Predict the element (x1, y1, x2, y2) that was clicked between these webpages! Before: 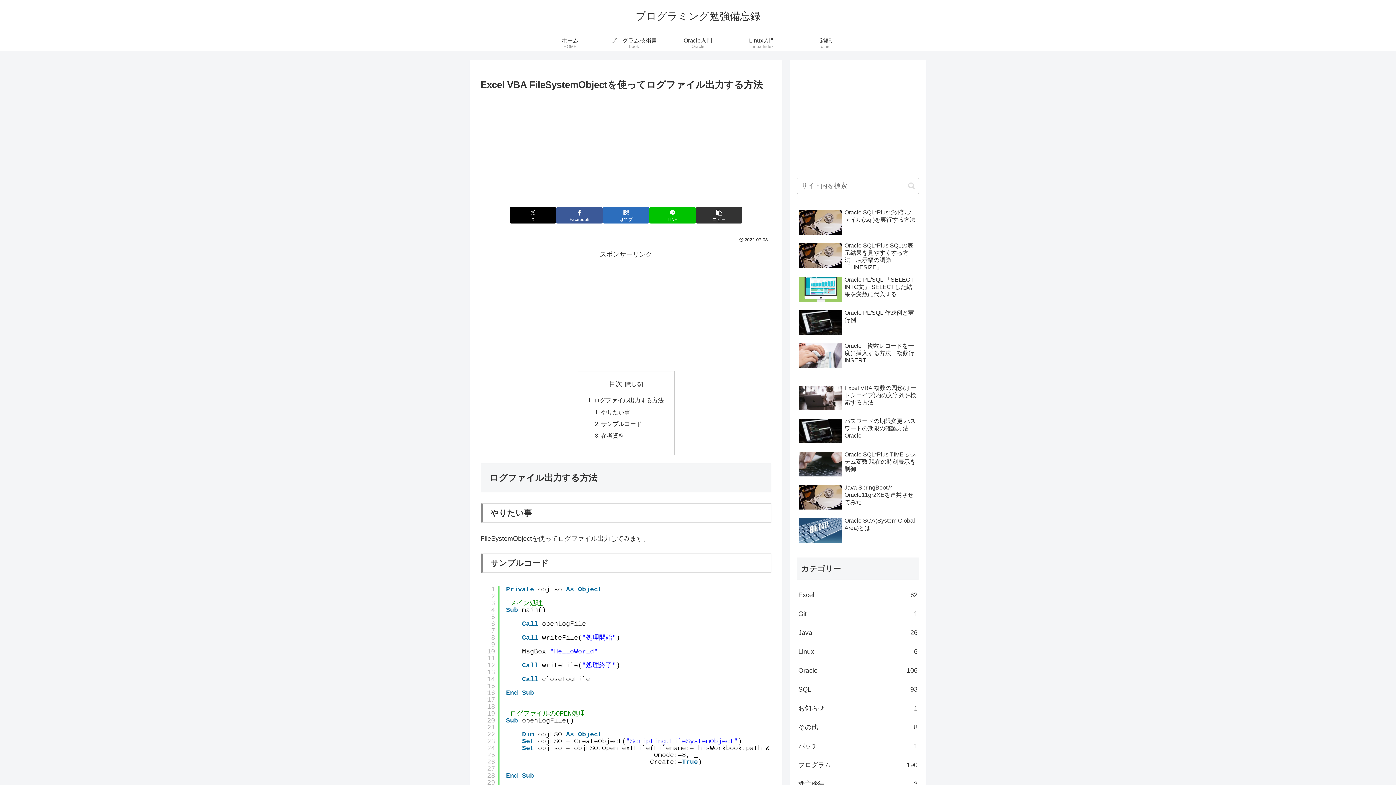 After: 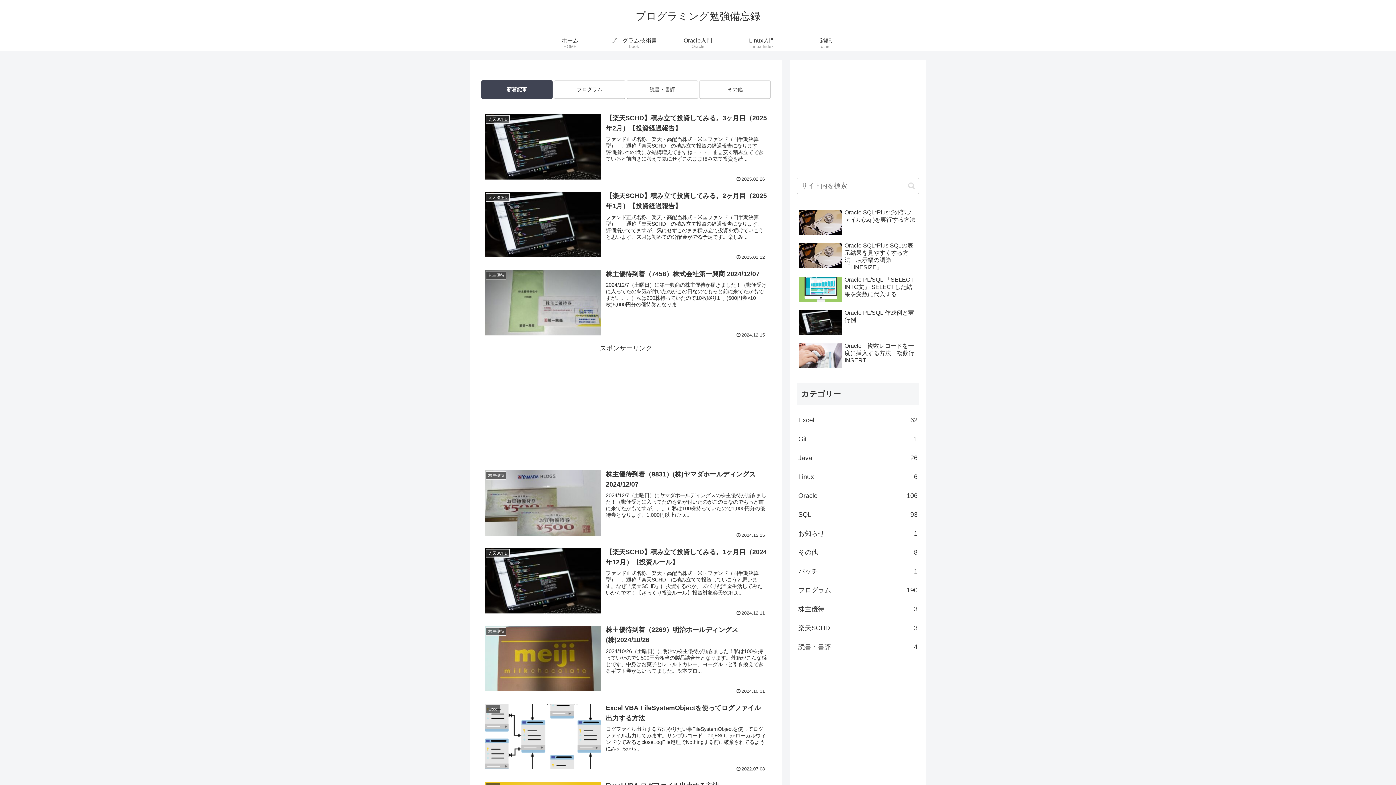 Action: label: ホーム
HOME bbox: (538, 36, 602, 50)